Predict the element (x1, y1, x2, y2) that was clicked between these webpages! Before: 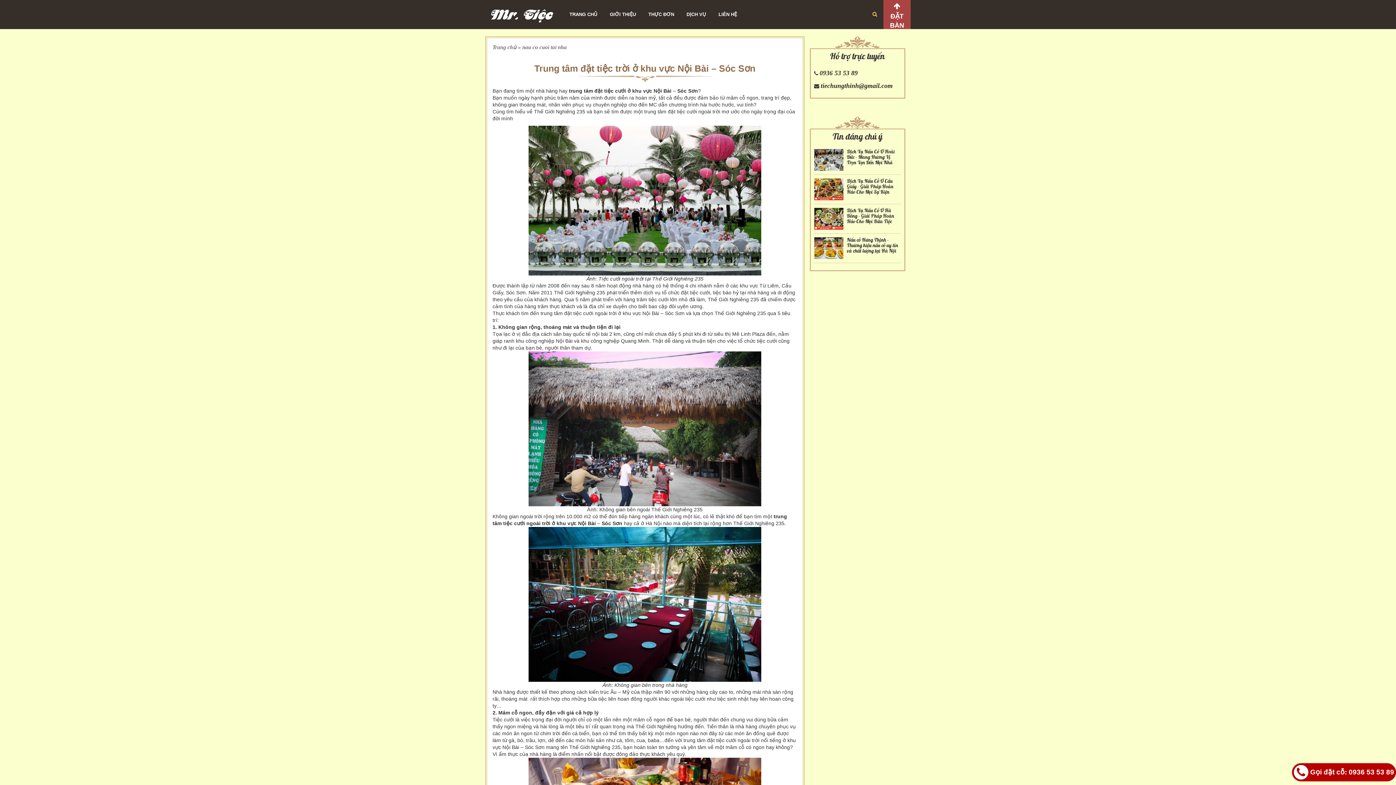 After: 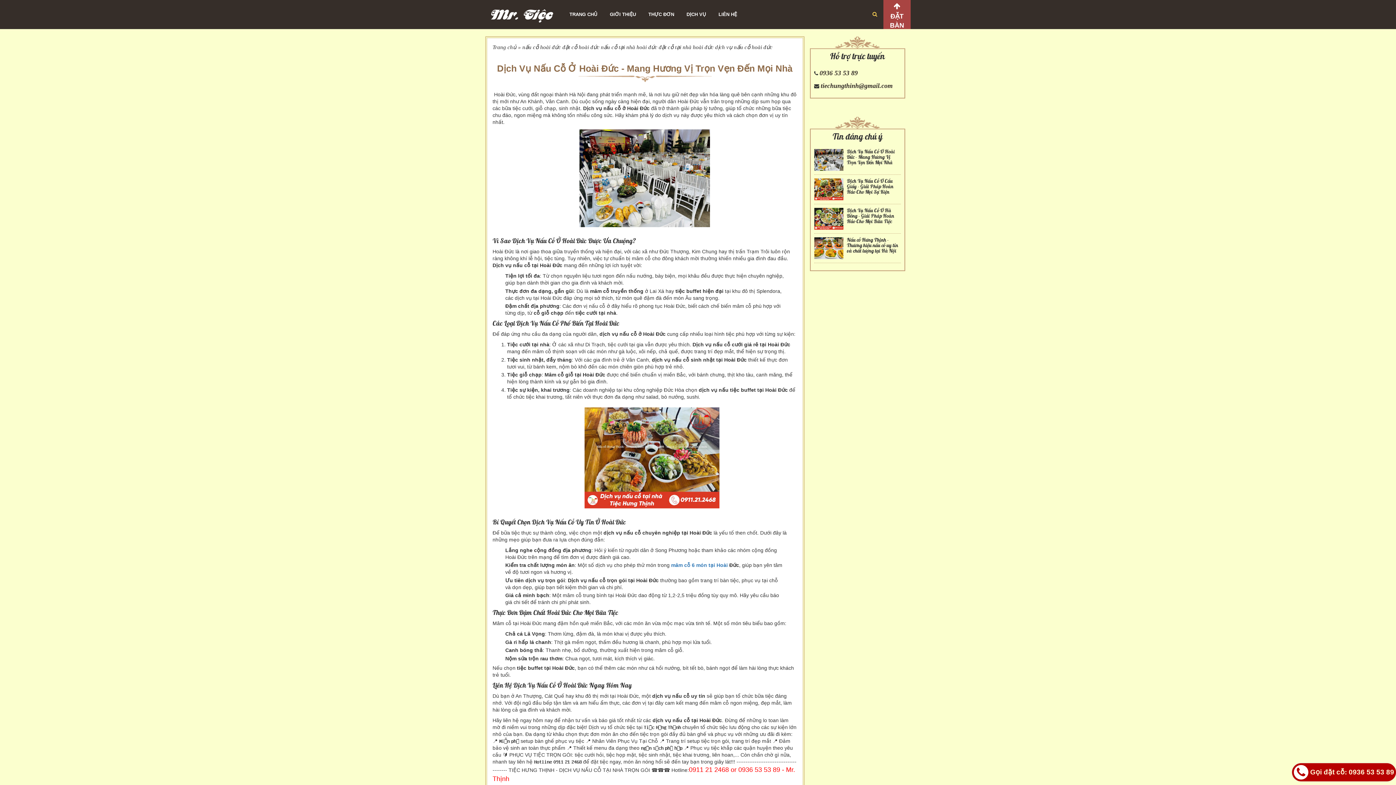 Action: bbox: (847, 148, 895, 166) label: Dịch Vụ Nấu Cỗ Ở Hoài Đức - Mang Hương Vị Trọn Vẹn Đến Mọi Nhà